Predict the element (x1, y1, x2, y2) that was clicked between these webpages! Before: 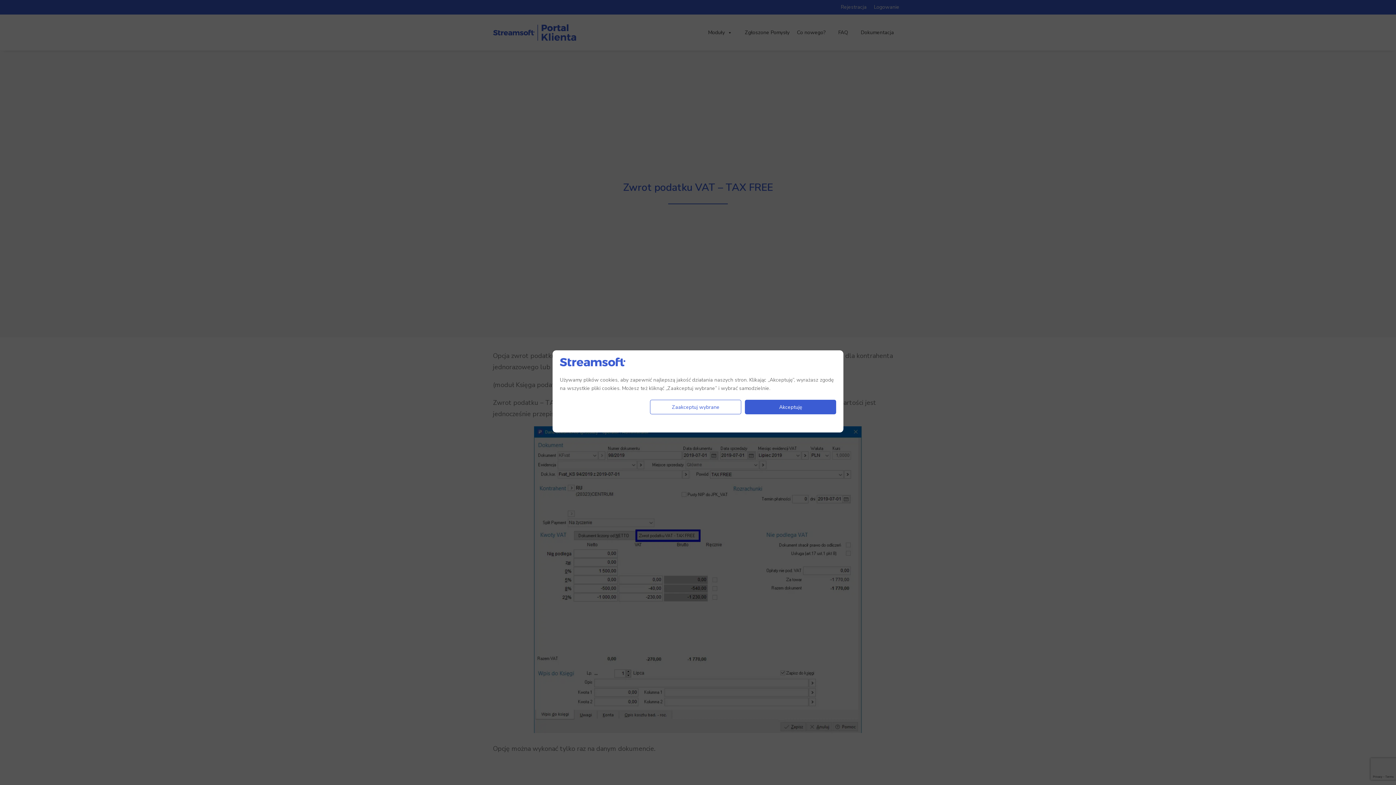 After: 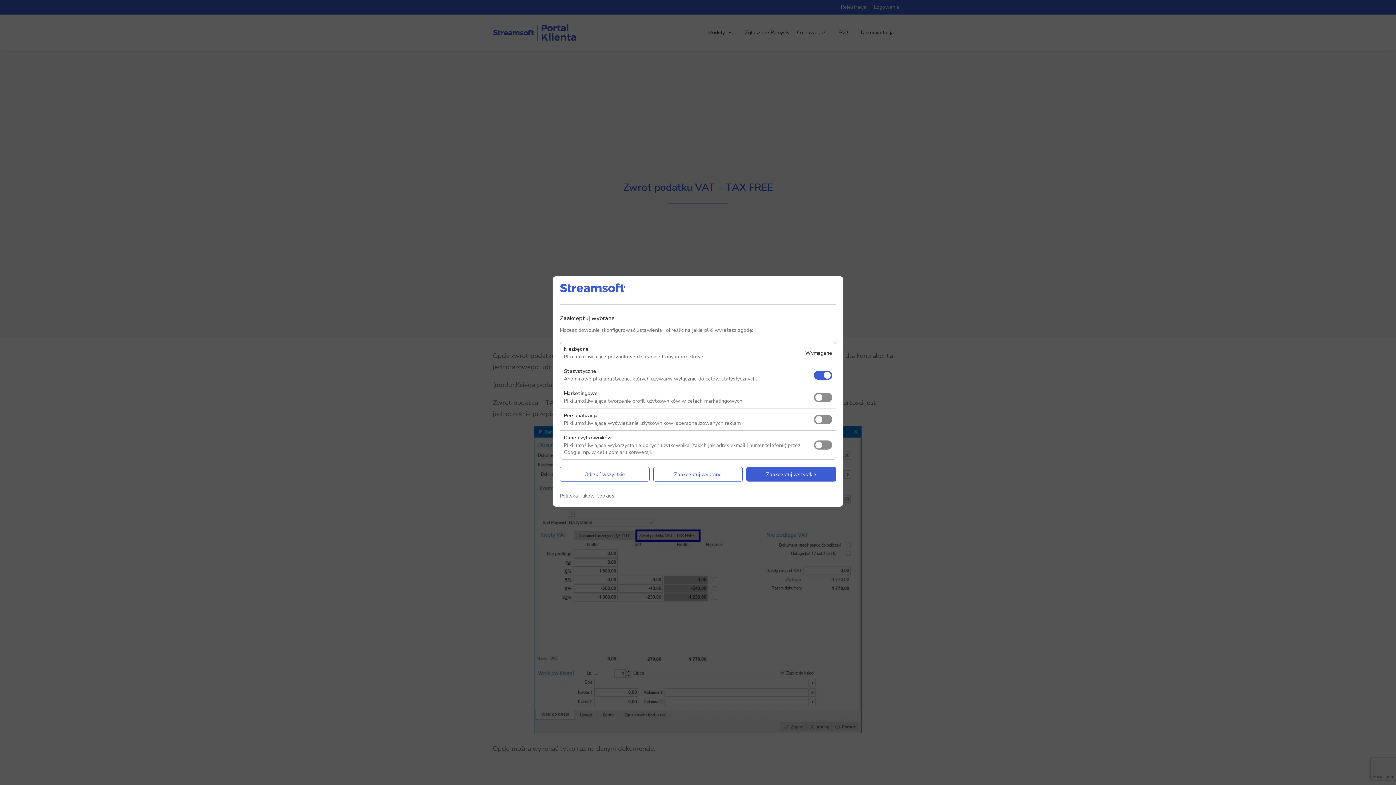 Action: label: Zaakceptuj wybrane bbox: (650, 400, 741, 414)